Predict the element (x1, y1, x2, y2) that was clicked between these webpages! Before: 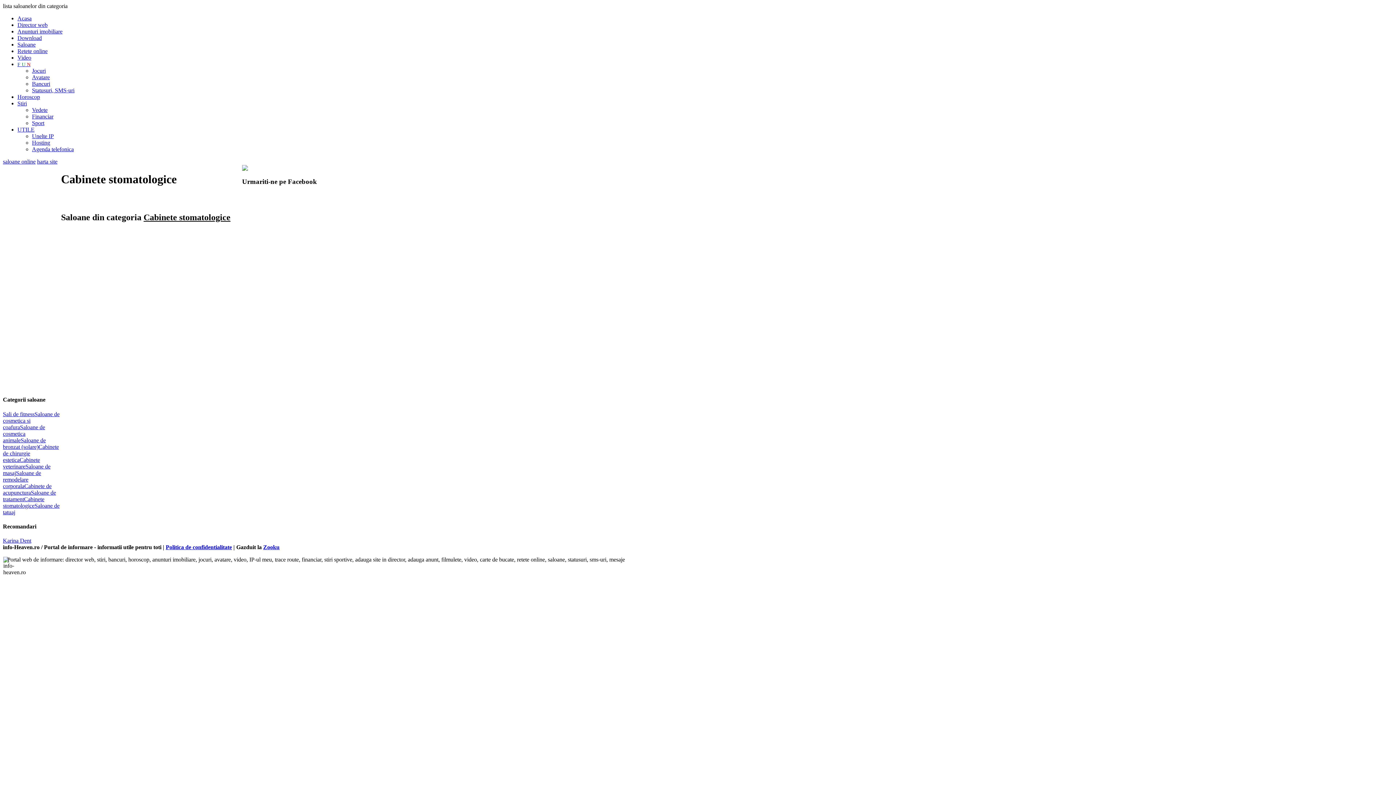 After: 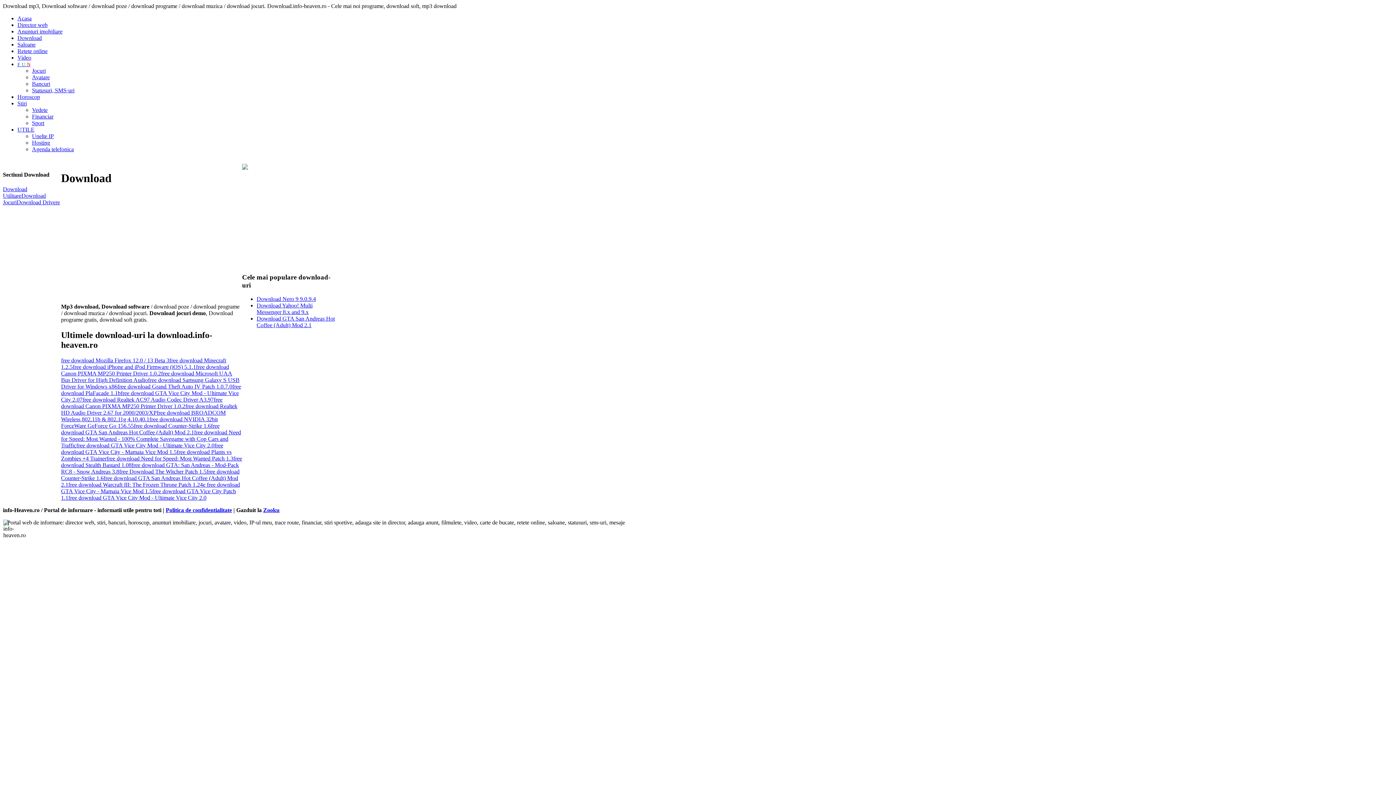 Action: label: Download bbox: (17, 34, 41, 41)